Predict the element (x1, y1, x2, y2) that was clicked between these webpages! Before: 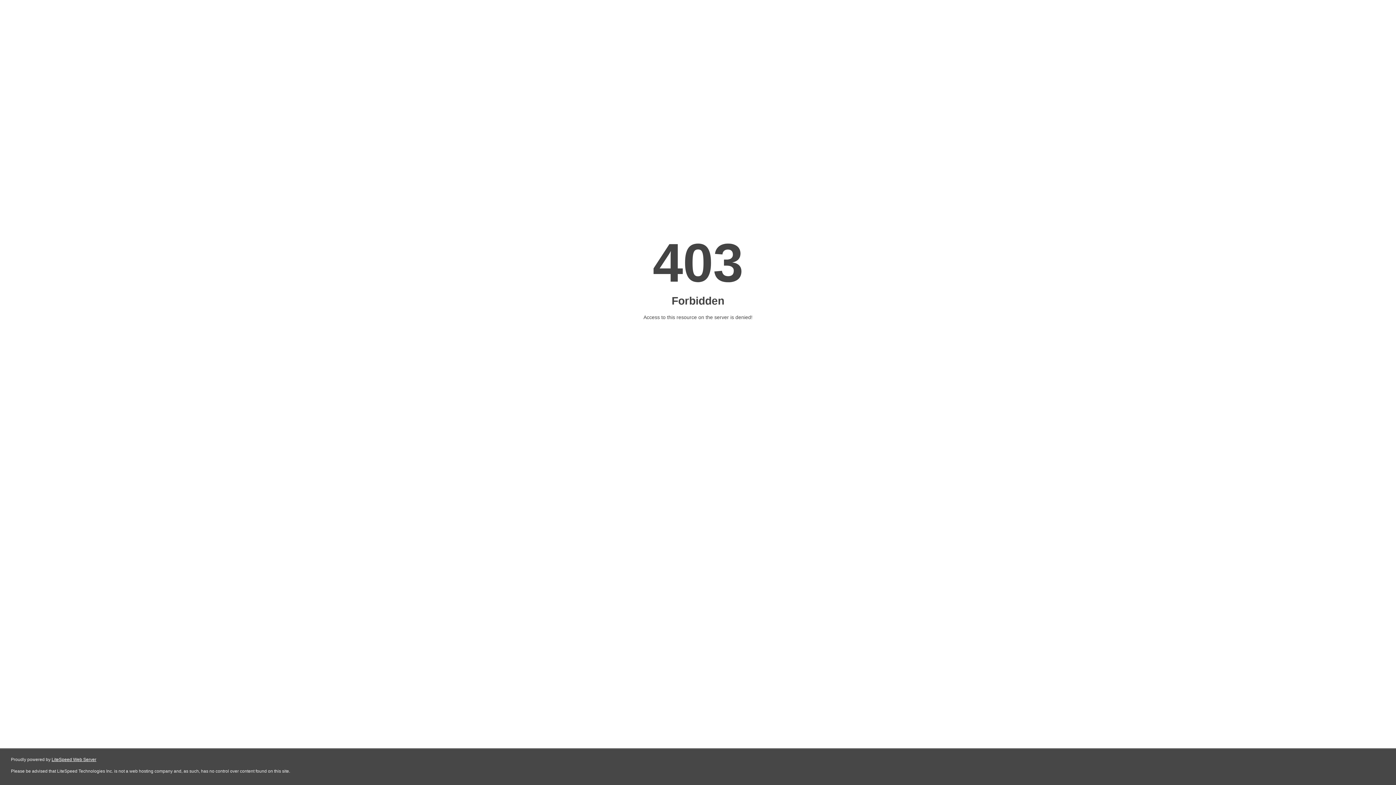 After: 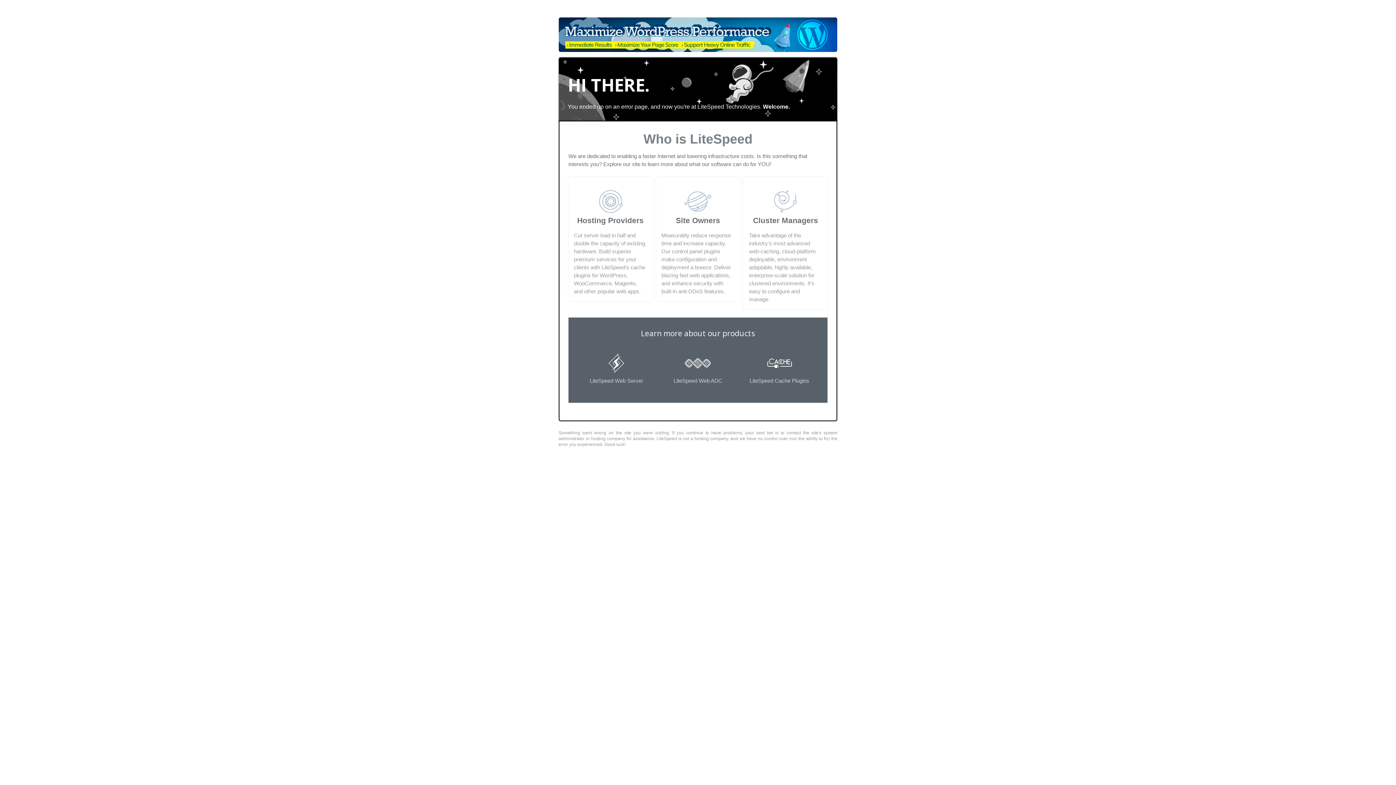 Action: bbox: (51, 757, 96, 762) label: LiteSpeed Web Server